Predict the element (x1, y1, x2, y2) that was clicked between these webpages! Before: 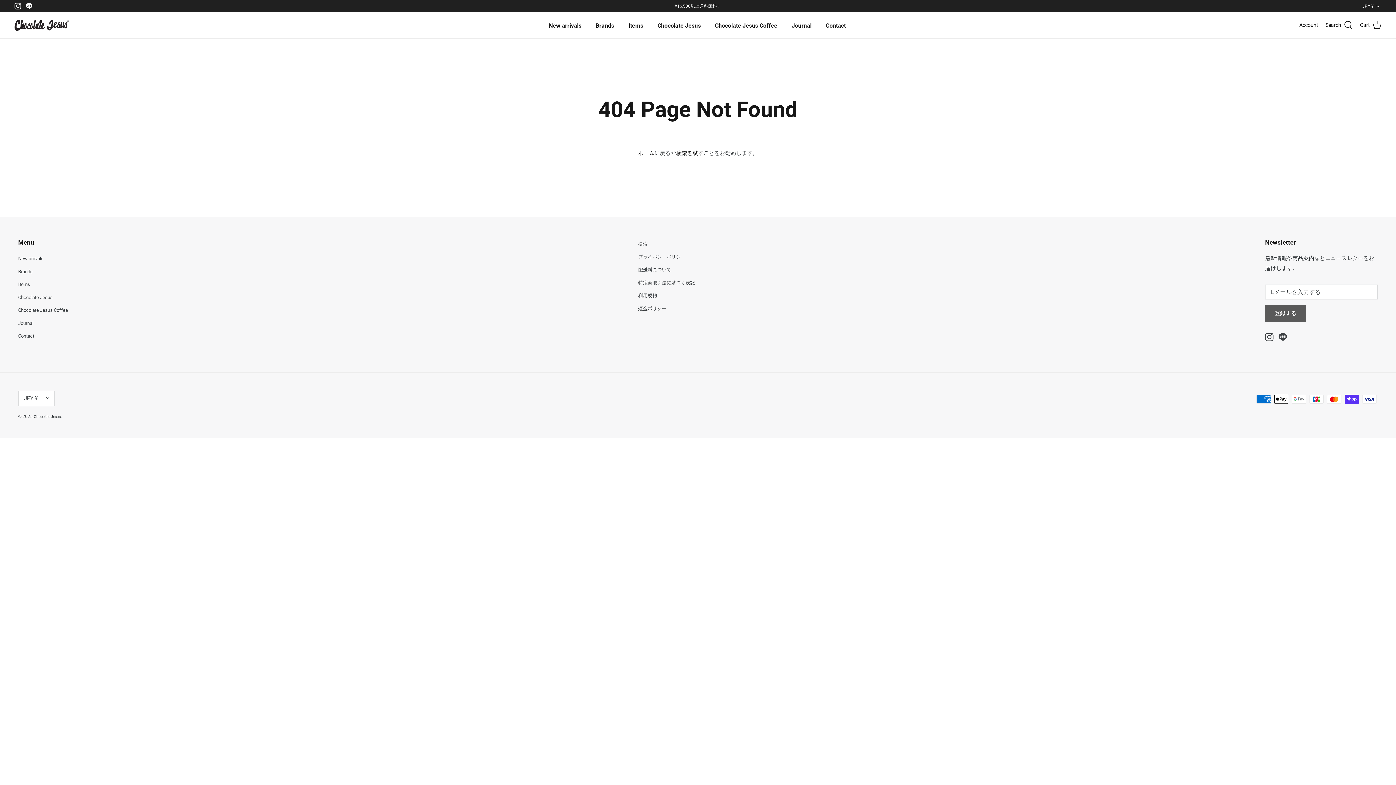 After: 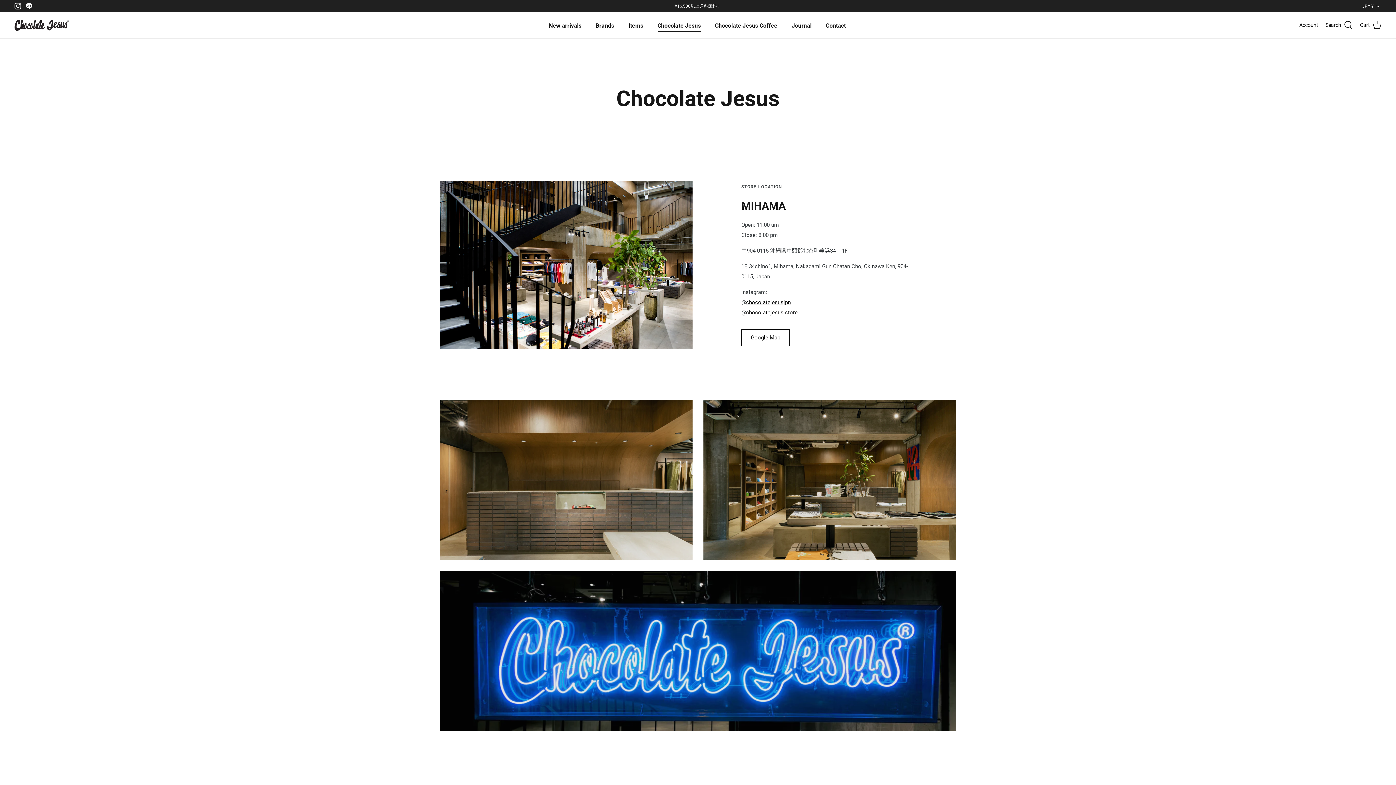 Action: bbox: (18, 293, 52, 302) label: Chocolate Jesus